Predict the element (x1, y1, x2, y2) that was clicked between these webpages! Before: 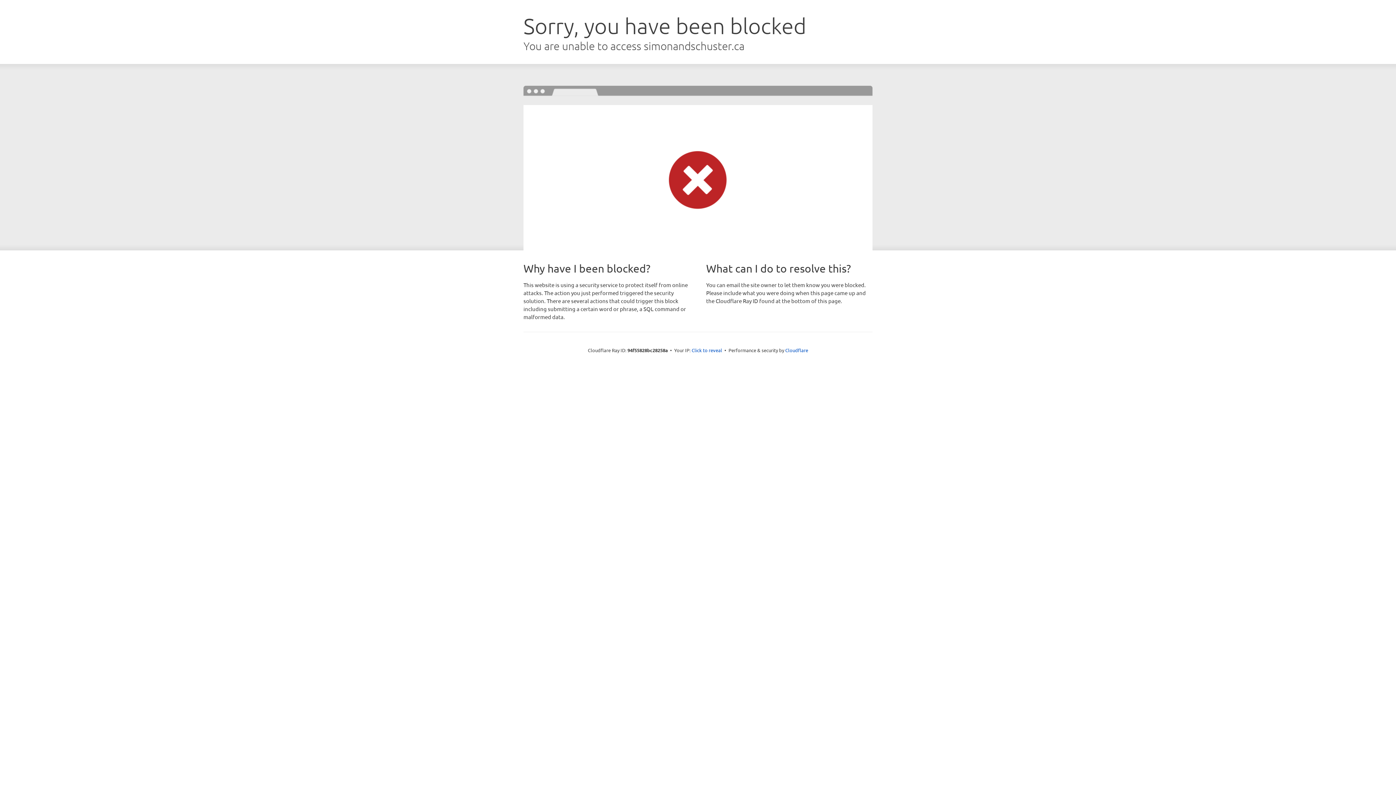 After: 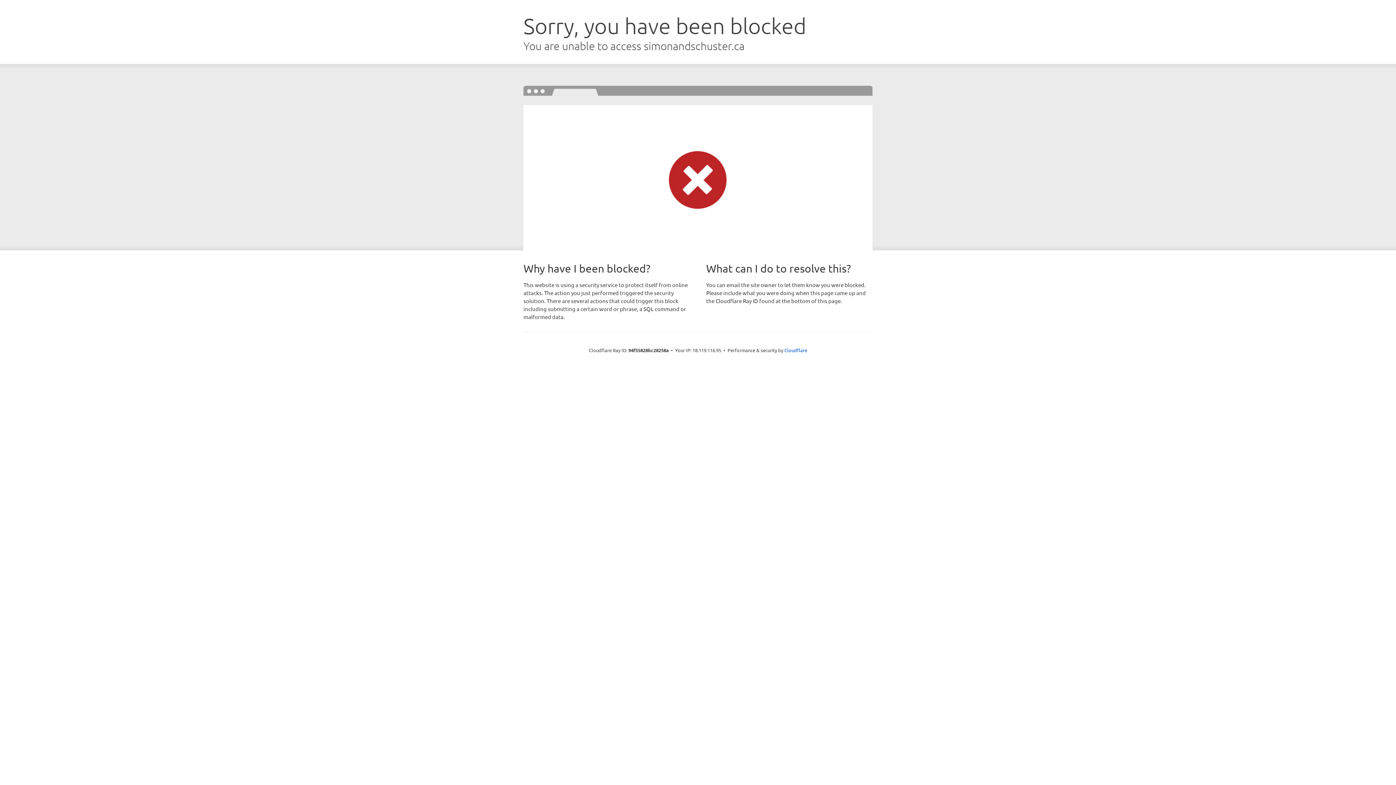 Action: bbox: (691, 346, 722, 353) label: Click to reveal